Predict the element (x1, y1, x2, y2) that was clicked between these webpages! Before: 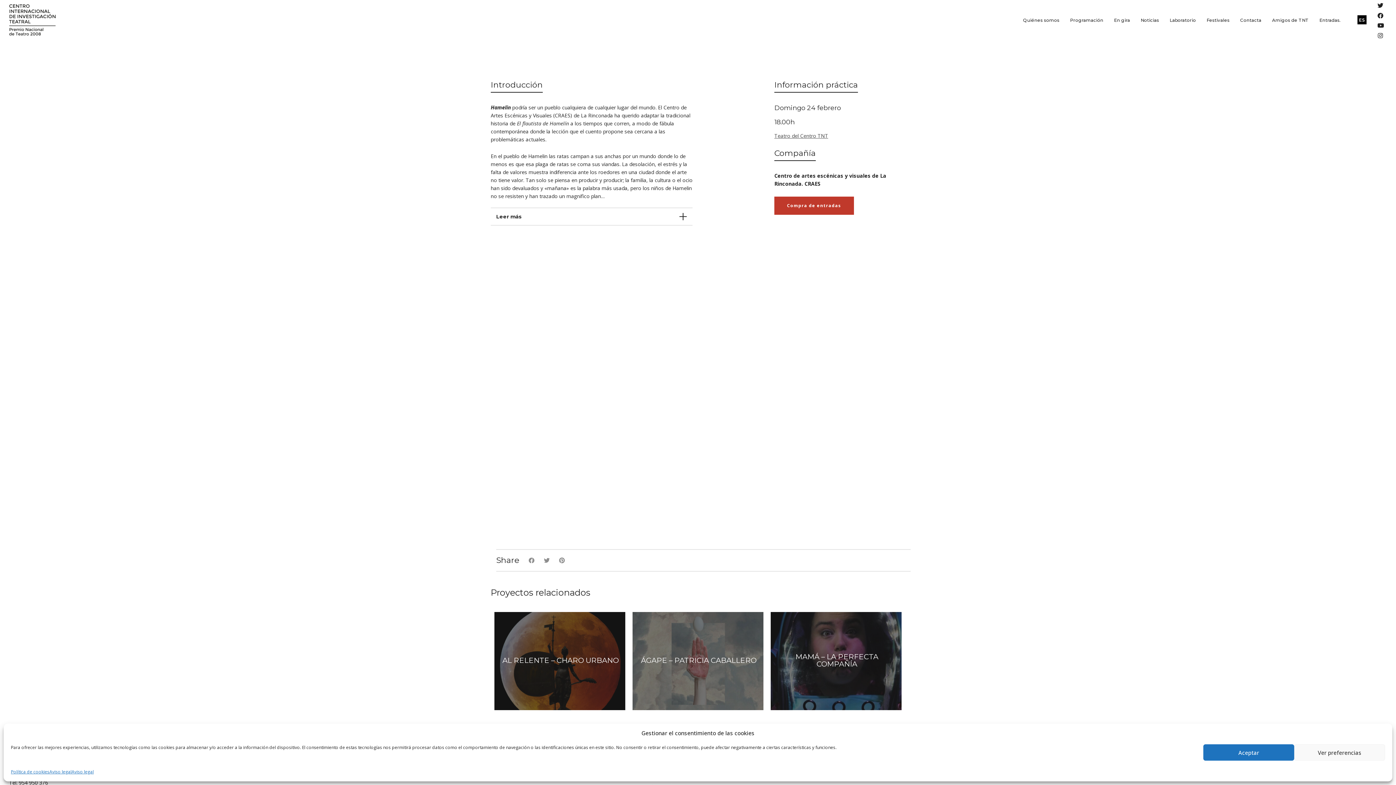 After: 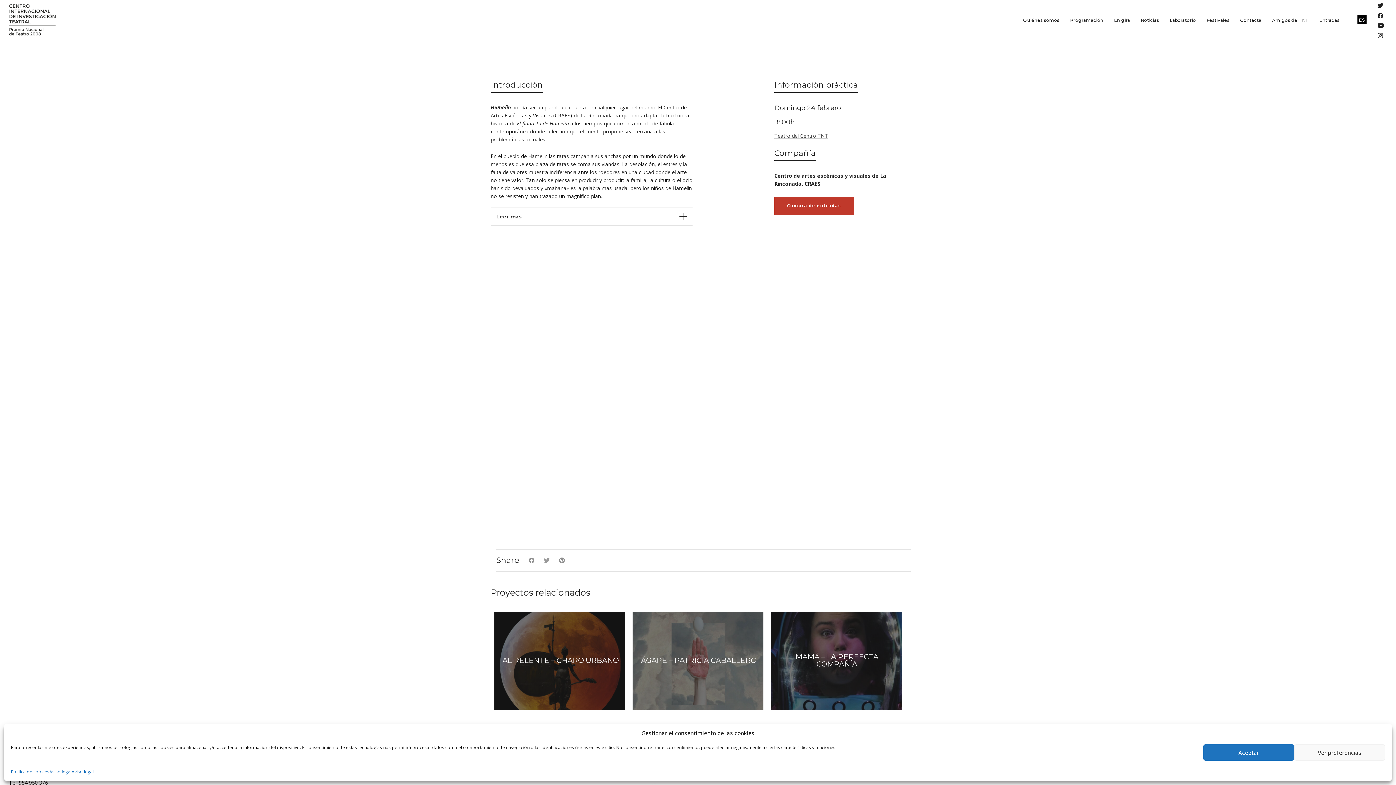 Action: bbox: (544, 555, 552, 565)